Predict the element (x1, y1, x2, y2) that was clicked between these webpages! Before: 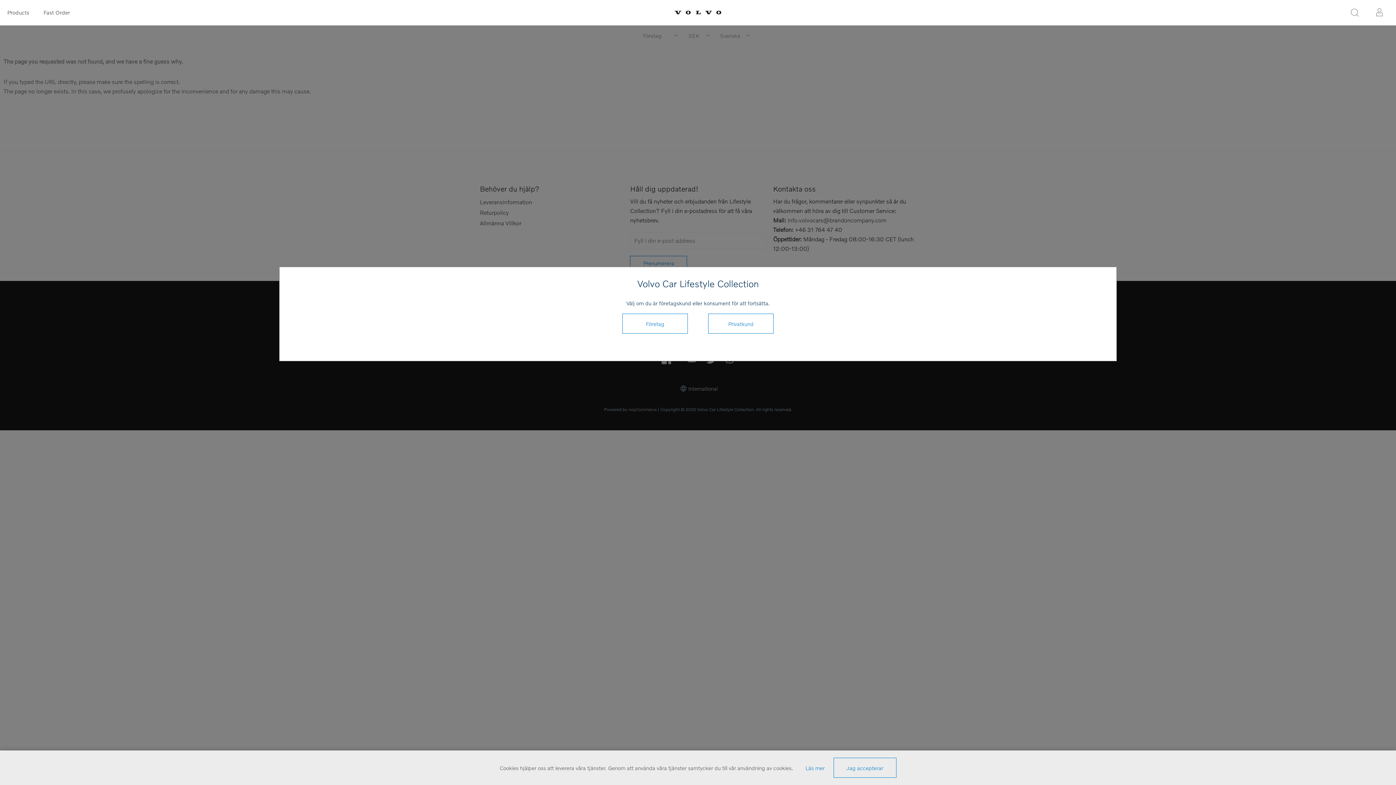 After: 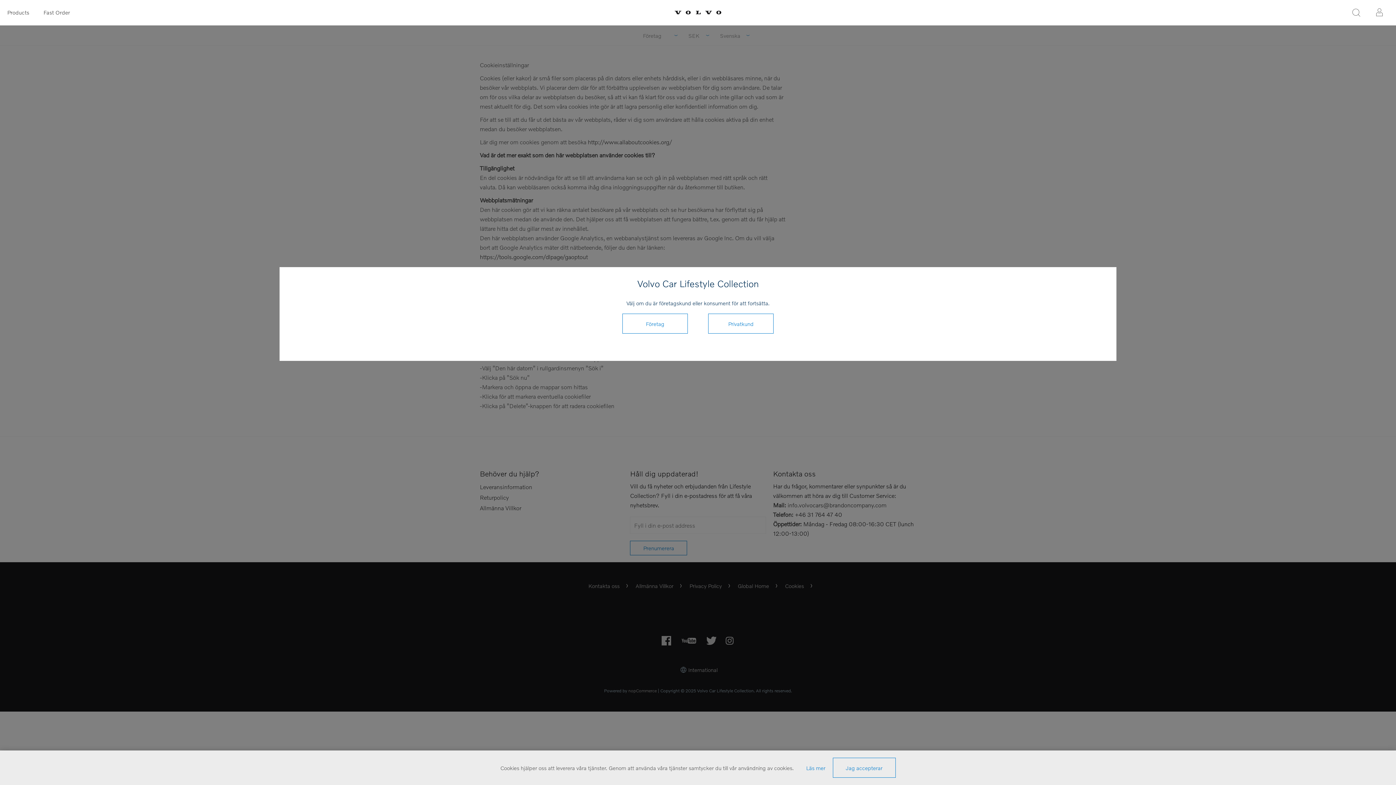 Action: label: Läs mer bbox: (805, 764, 824, 771)